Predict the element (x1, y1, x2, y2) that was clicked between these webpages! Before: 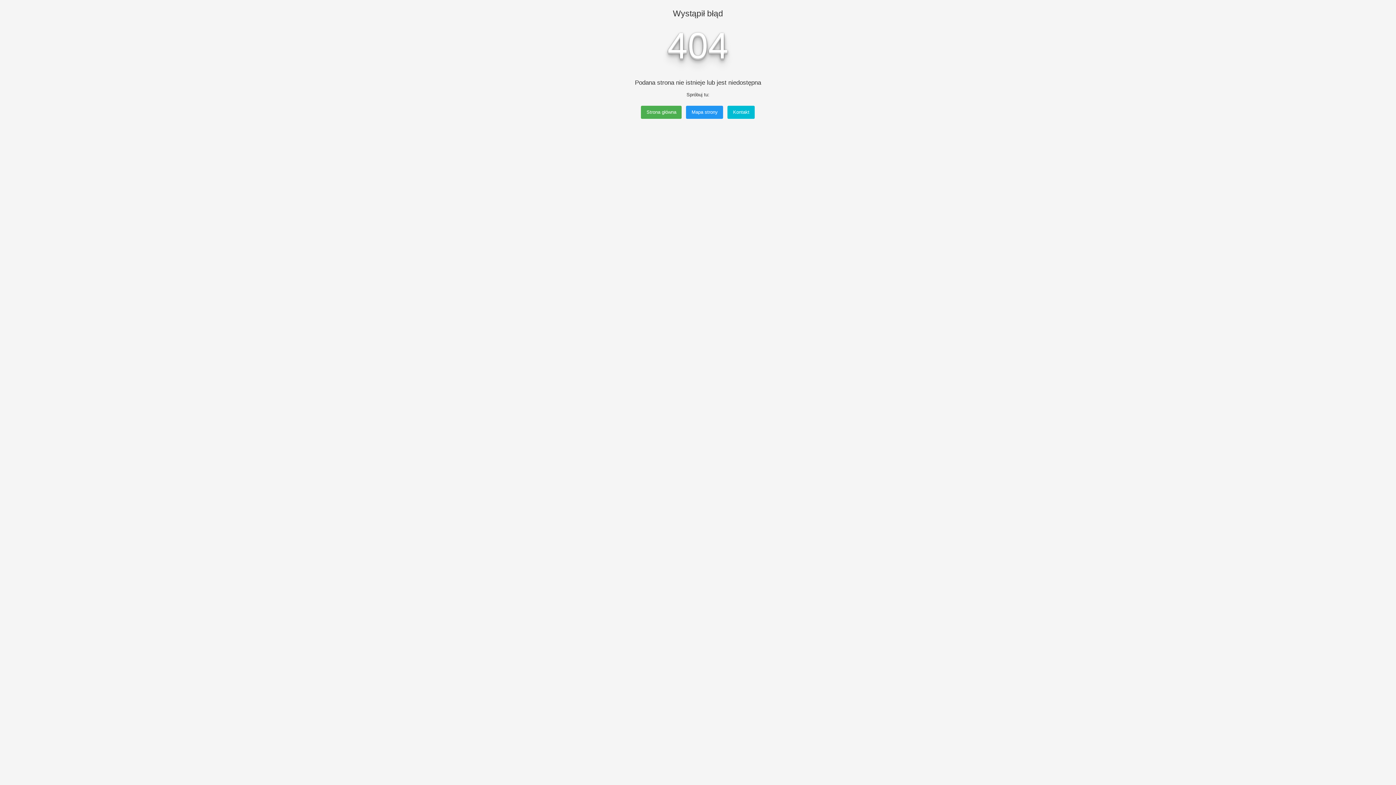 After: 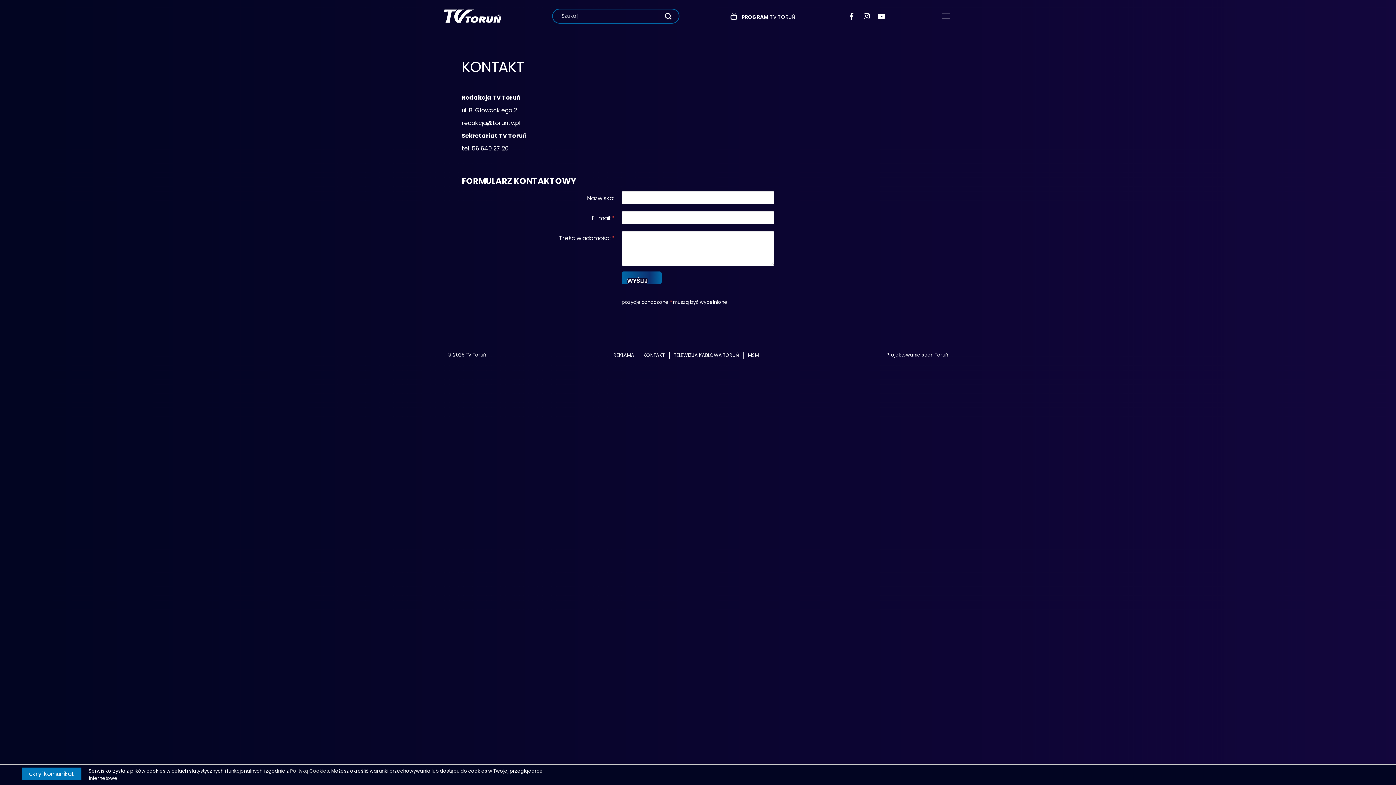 Action: label: Kontakt bbox: (727, 105, 755, 118)